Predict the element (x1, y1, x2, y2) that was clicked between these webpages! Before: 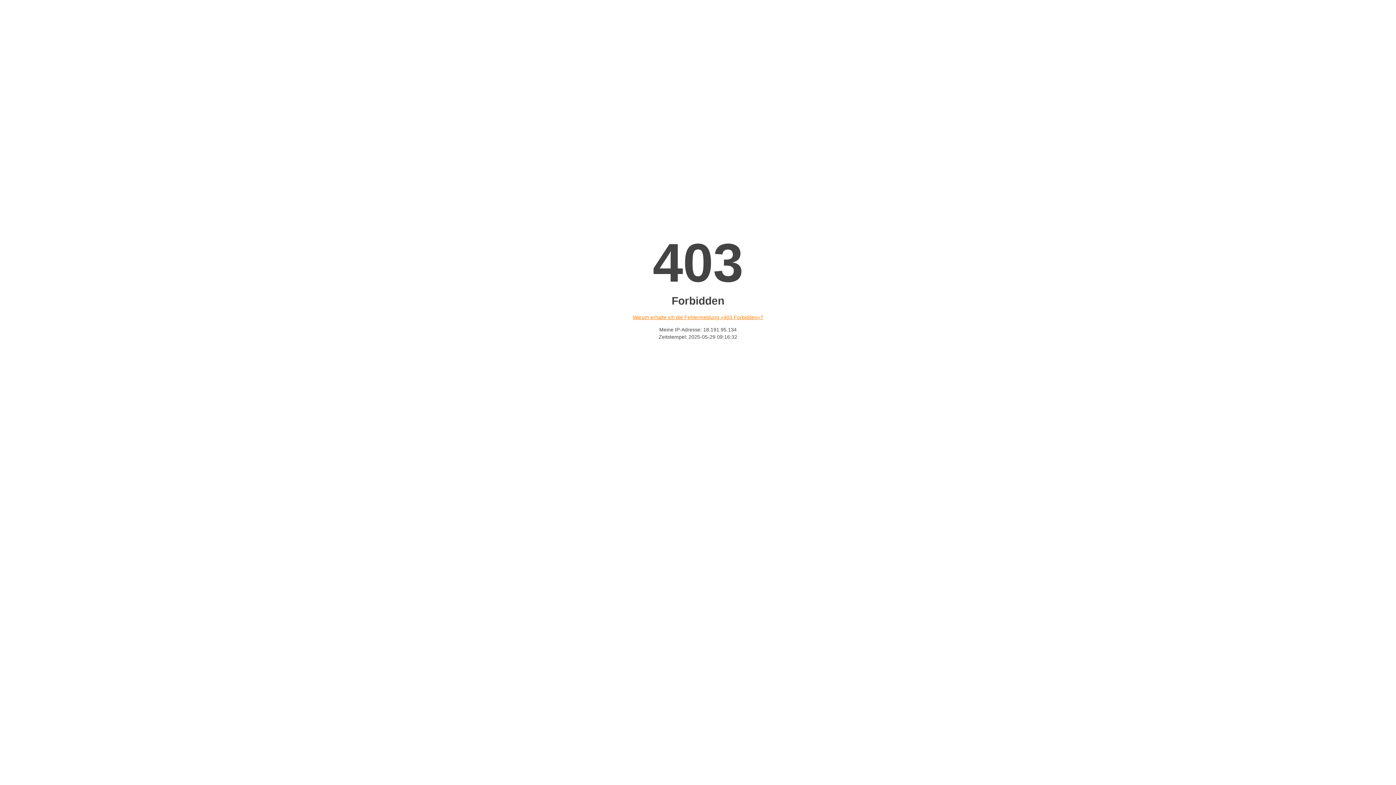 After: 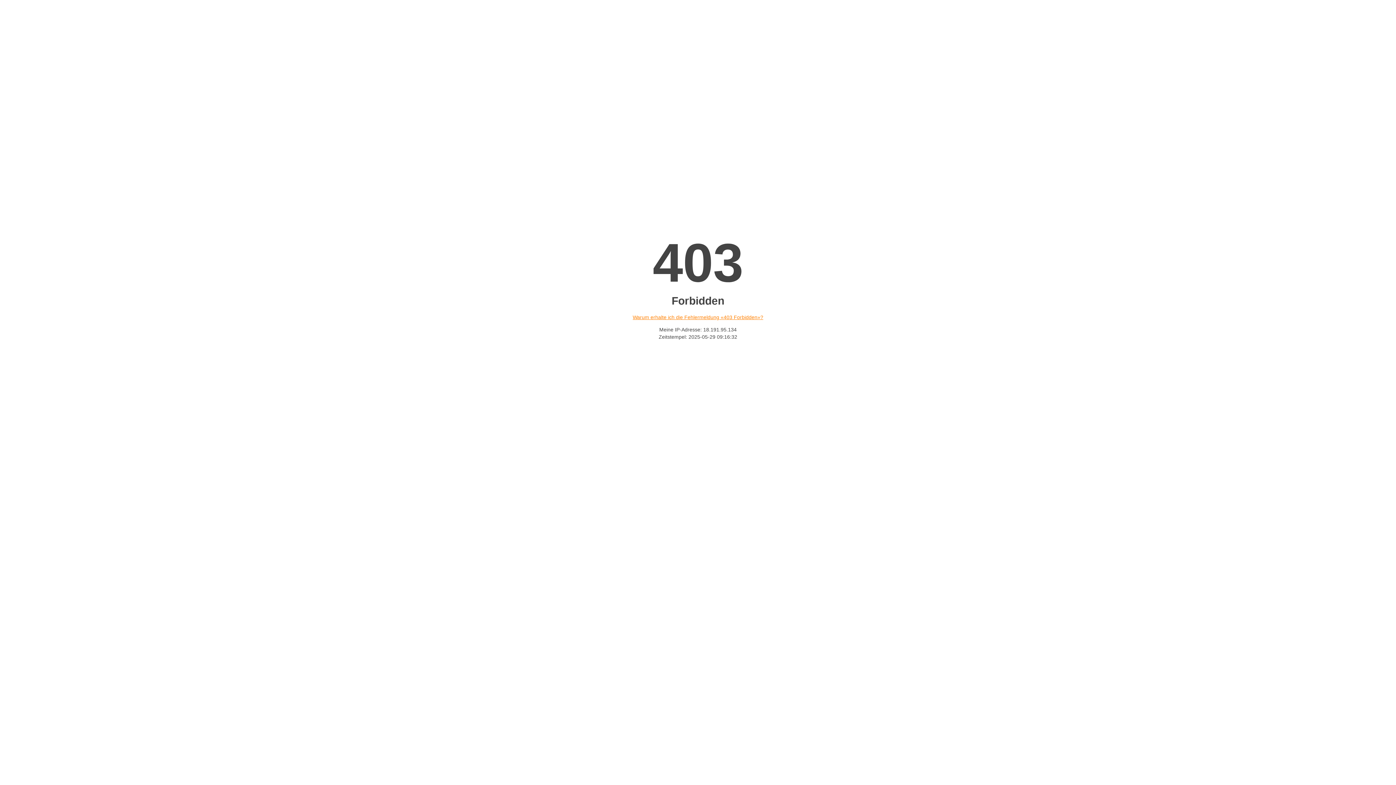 Action: bbox: (632, 314, 763, 320) label: Warum erhalte ich die Fehlermeldung «403 Forbidden»?